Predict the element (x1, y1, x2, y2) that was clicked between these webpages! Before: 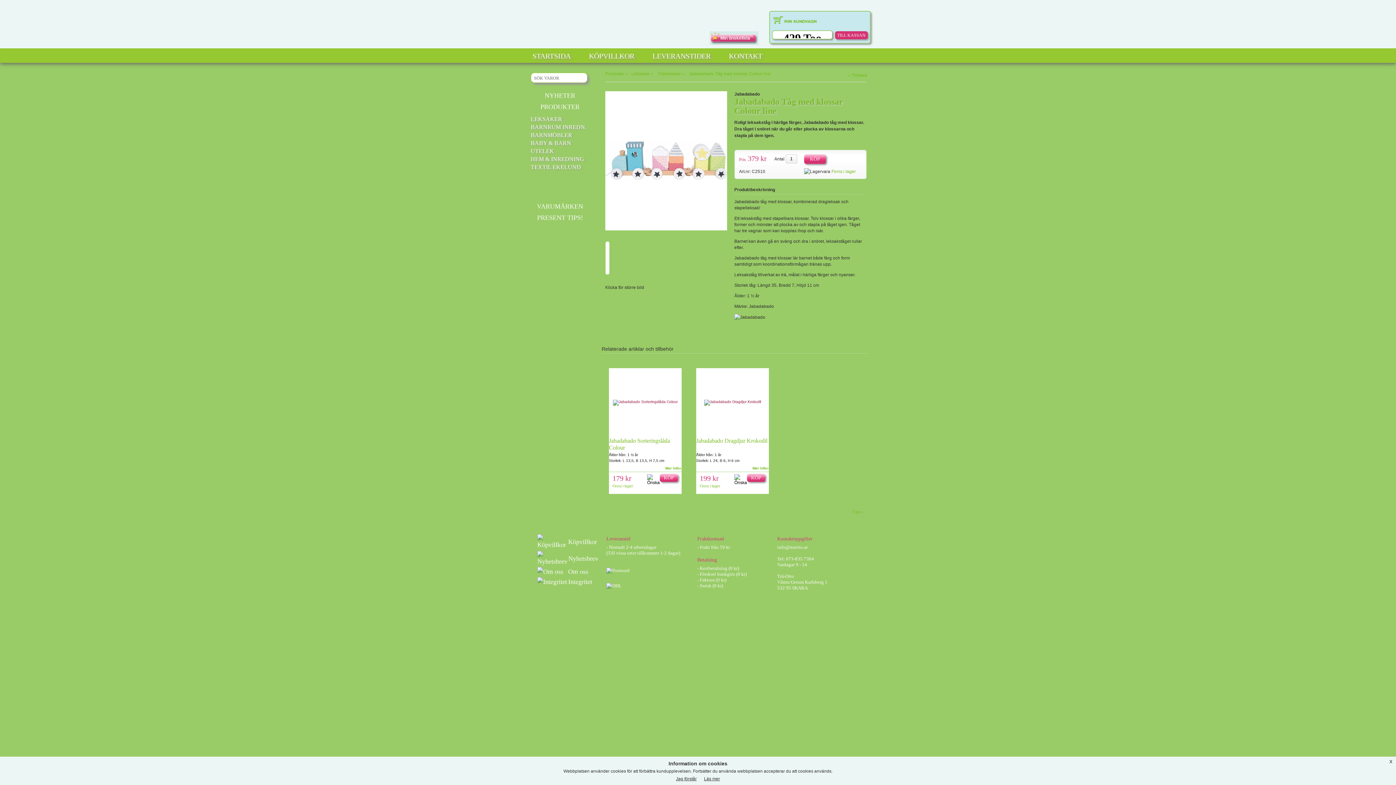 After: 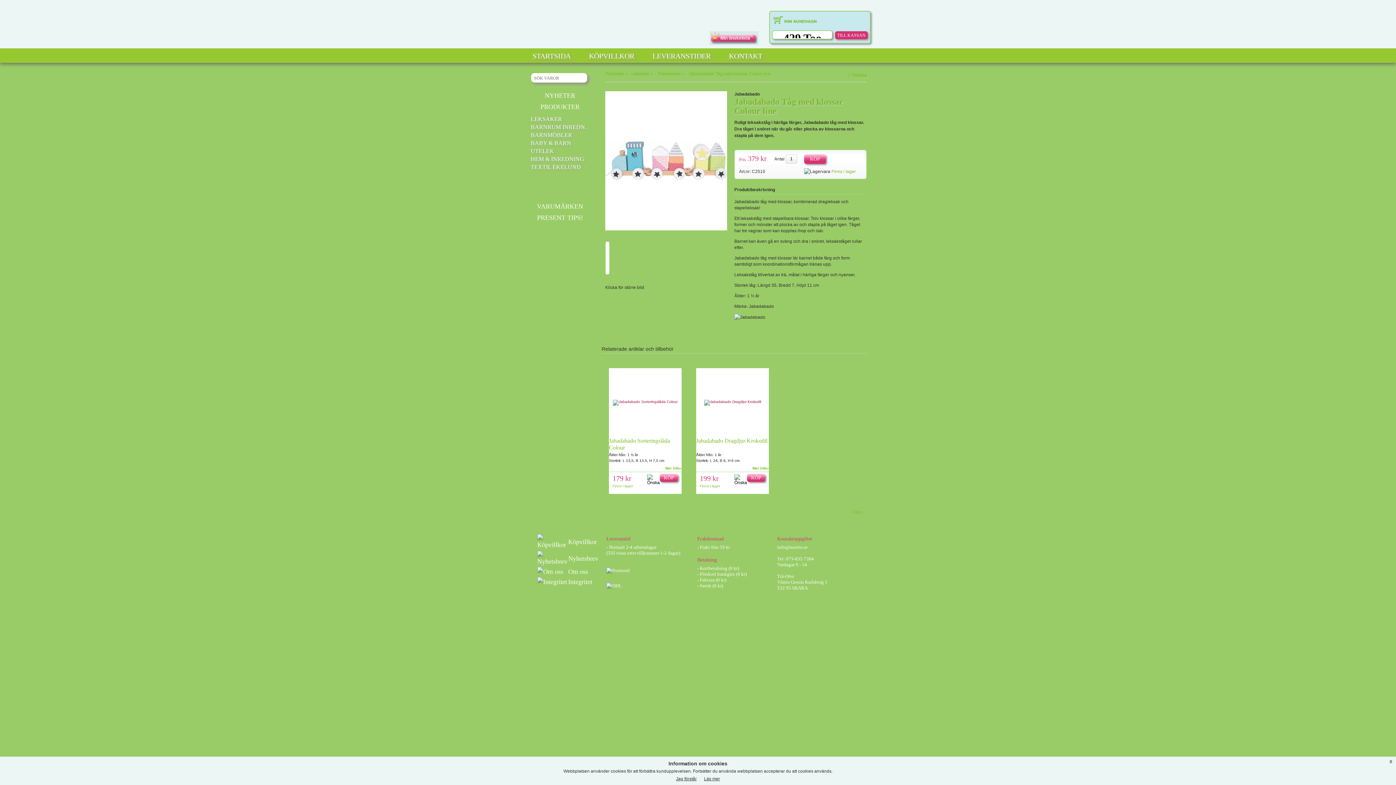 Action: bbox: (848, 72, 867, 77) label: « Tillbaka